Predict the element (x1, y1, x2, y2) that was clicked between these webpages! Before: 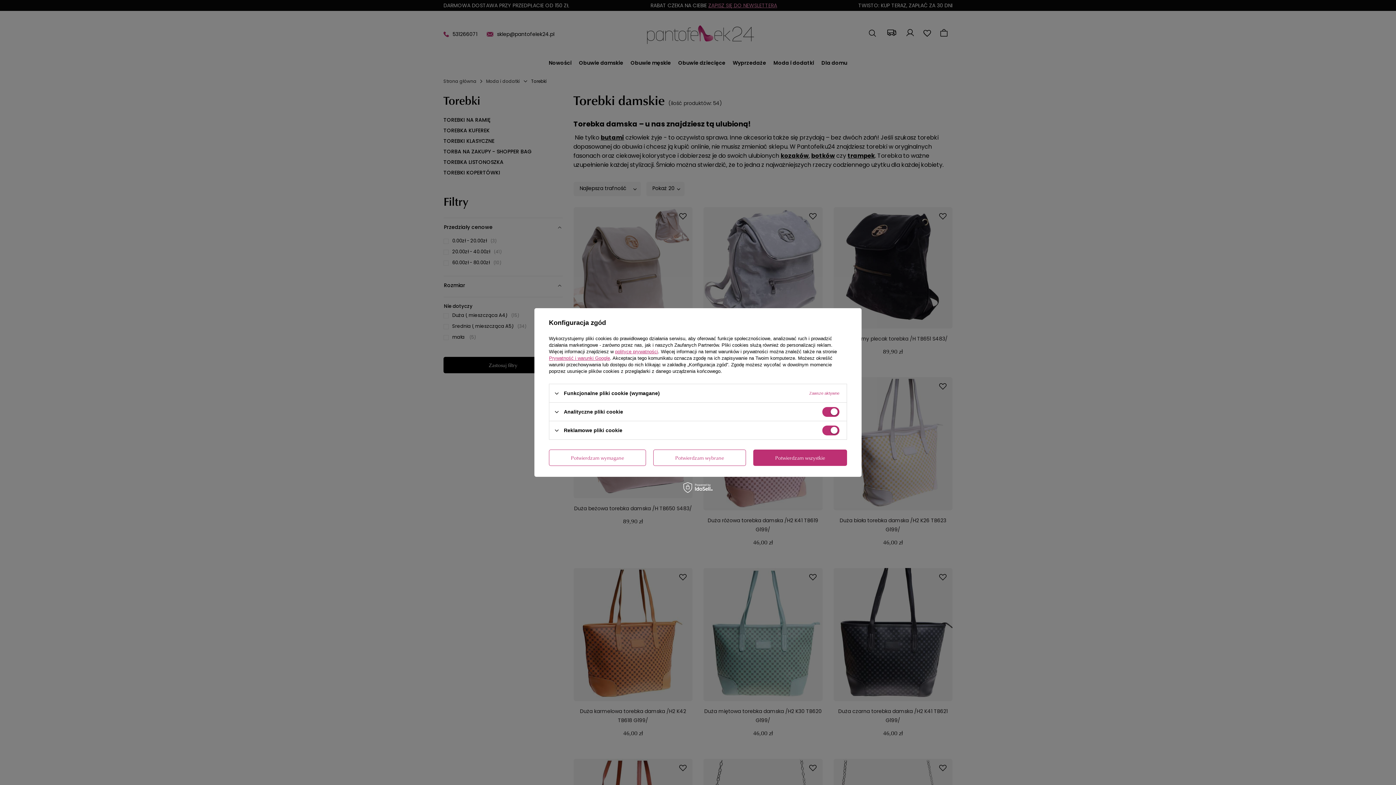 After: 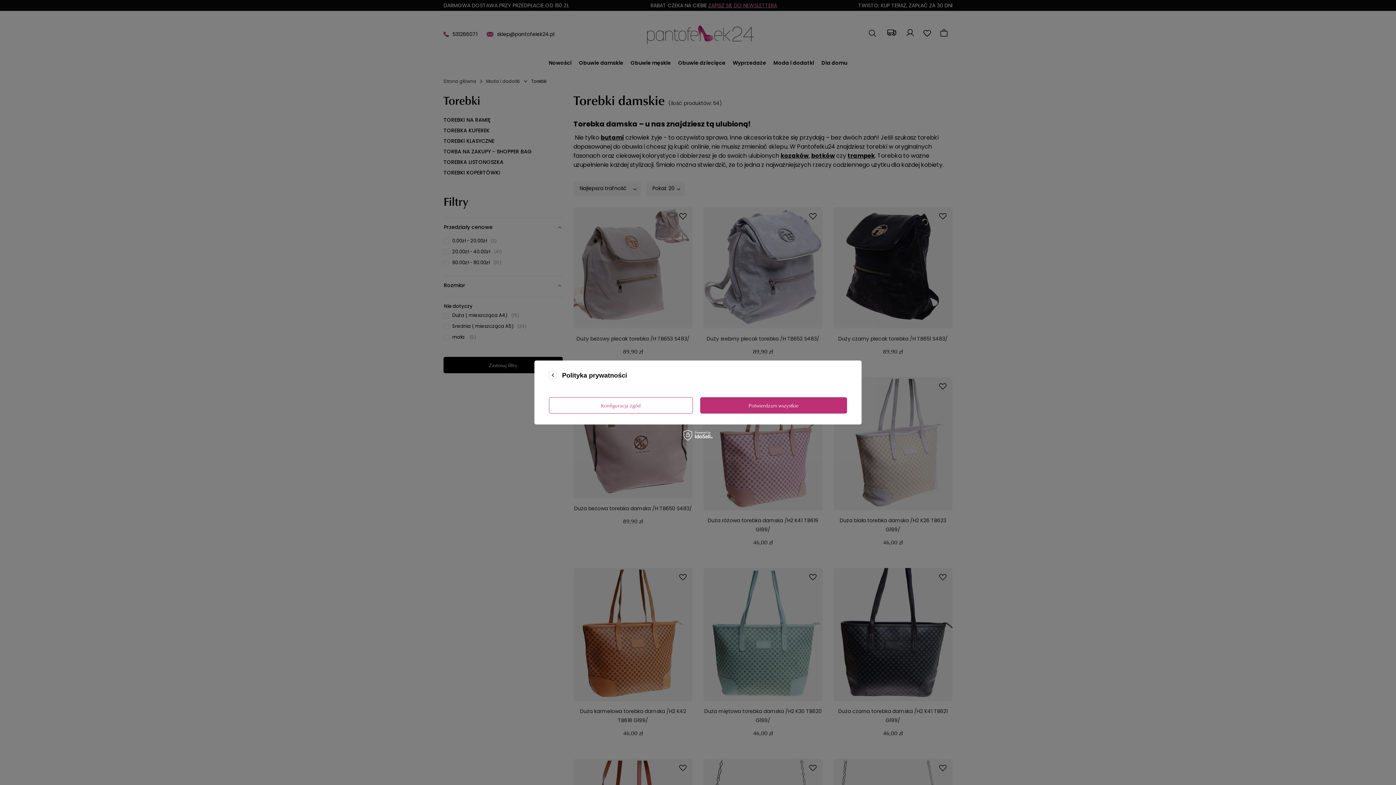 Action: label: polityce prywatności bbox: (615, 349, 658, 354)